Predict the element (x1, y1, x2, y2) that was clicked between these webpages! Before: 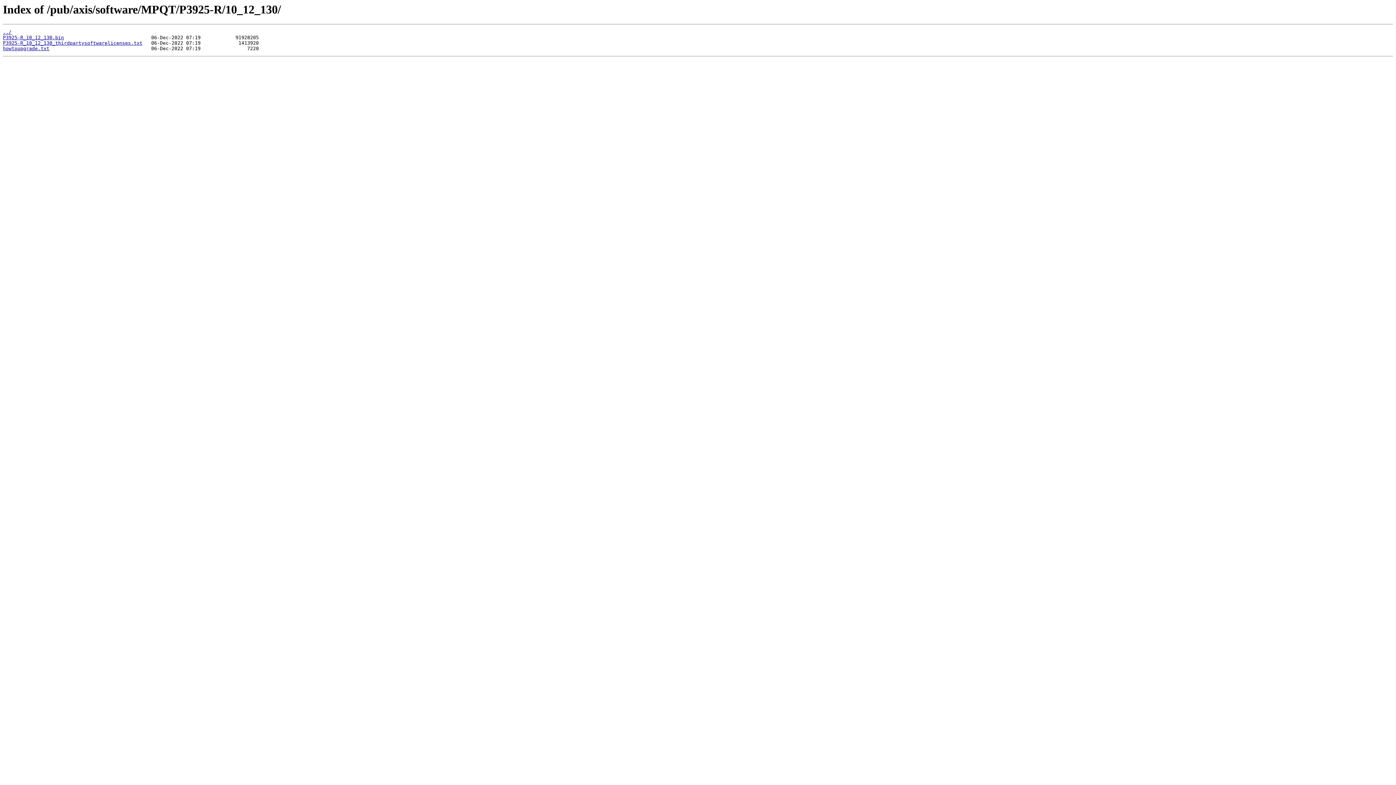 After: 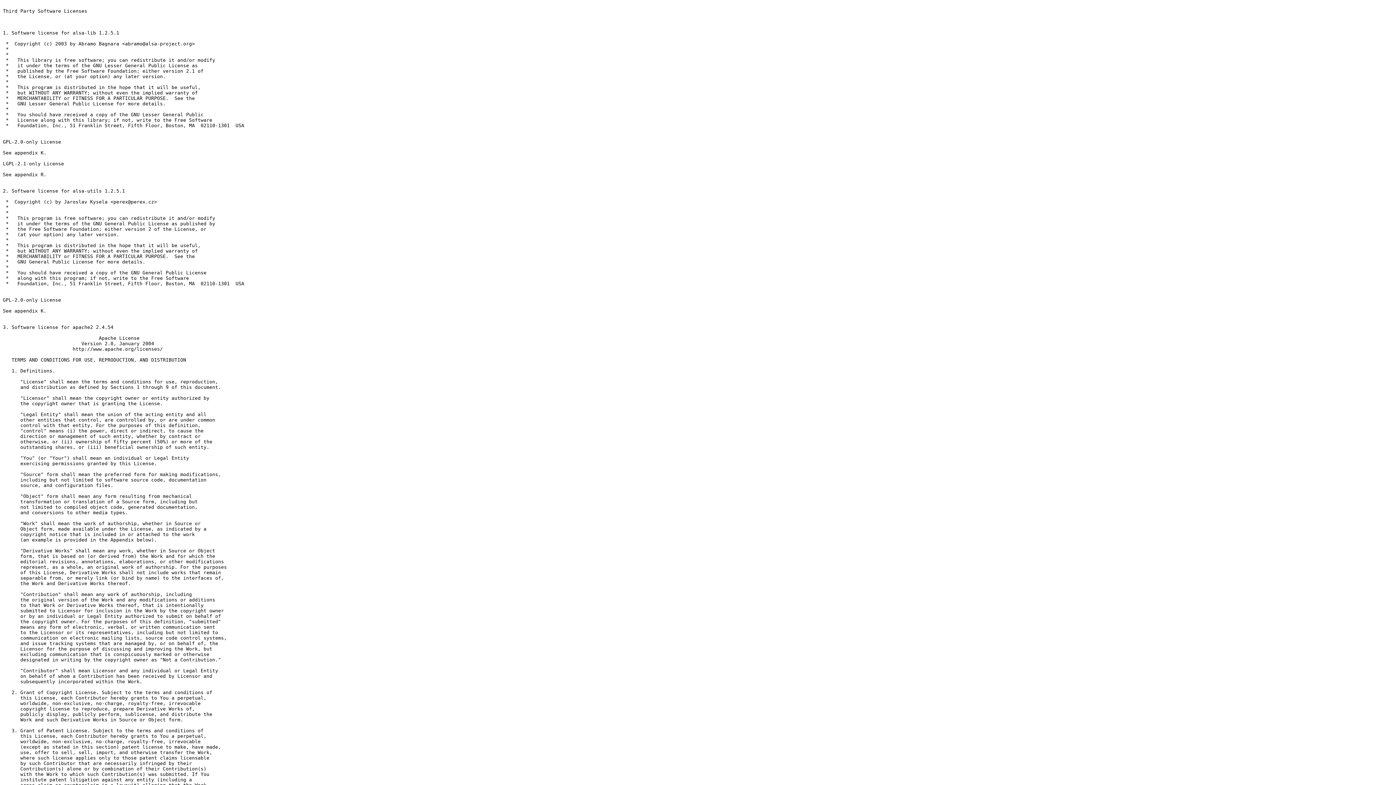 Action: label: P3925-R_10_12_130_thirdpartysoftwarelicenses.txt bbox: (2, 40, 142, 45)